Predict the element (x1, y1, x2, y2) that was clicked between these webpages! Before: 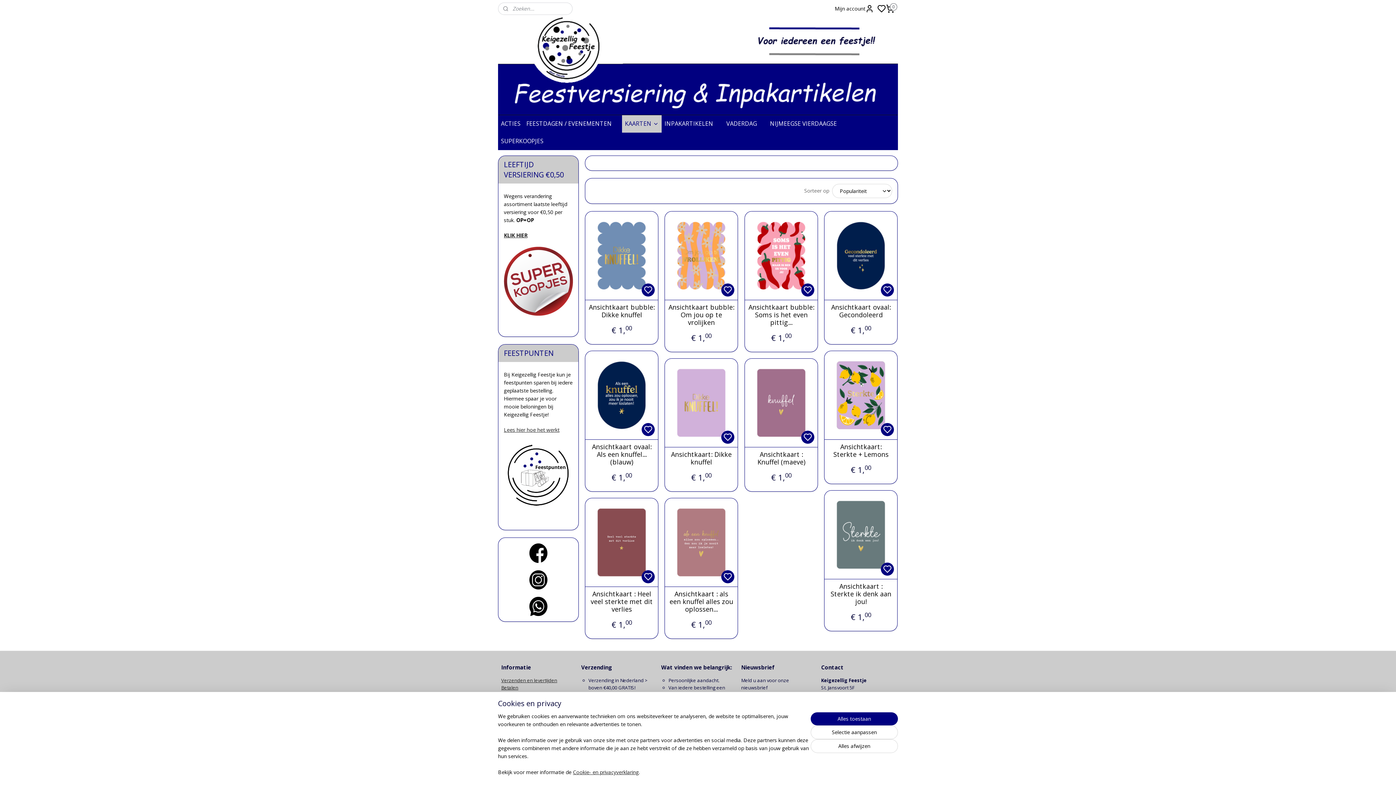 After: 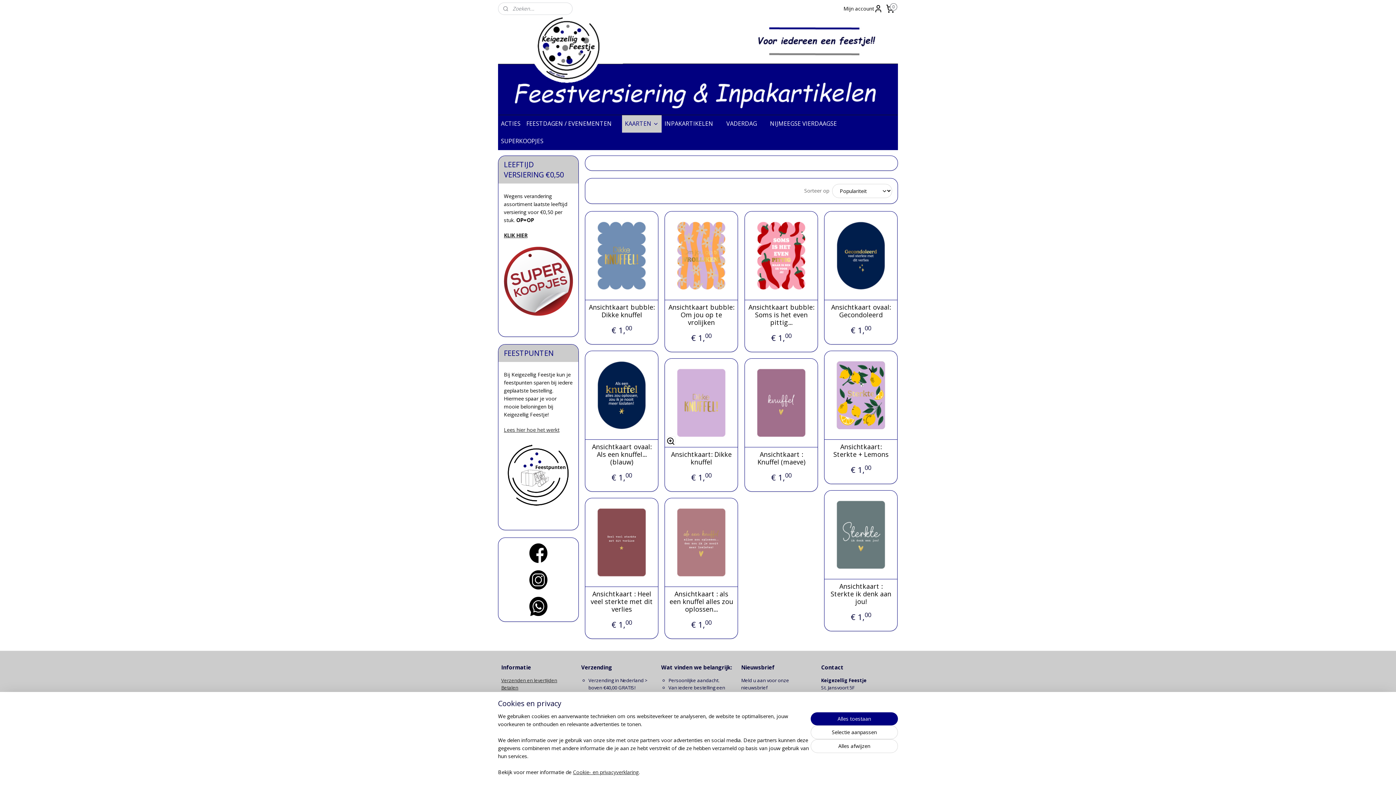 Action: bbox: (721, 430, 734, 444)